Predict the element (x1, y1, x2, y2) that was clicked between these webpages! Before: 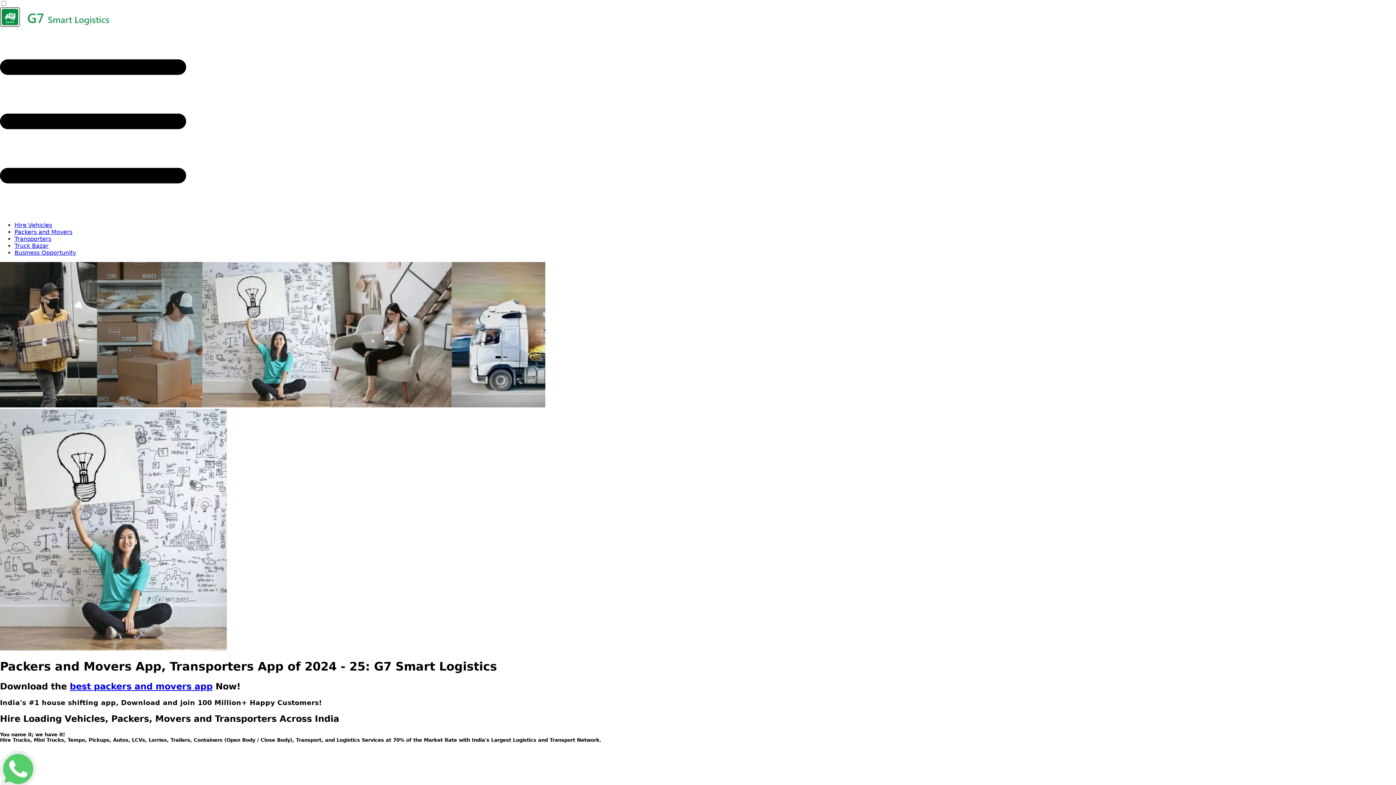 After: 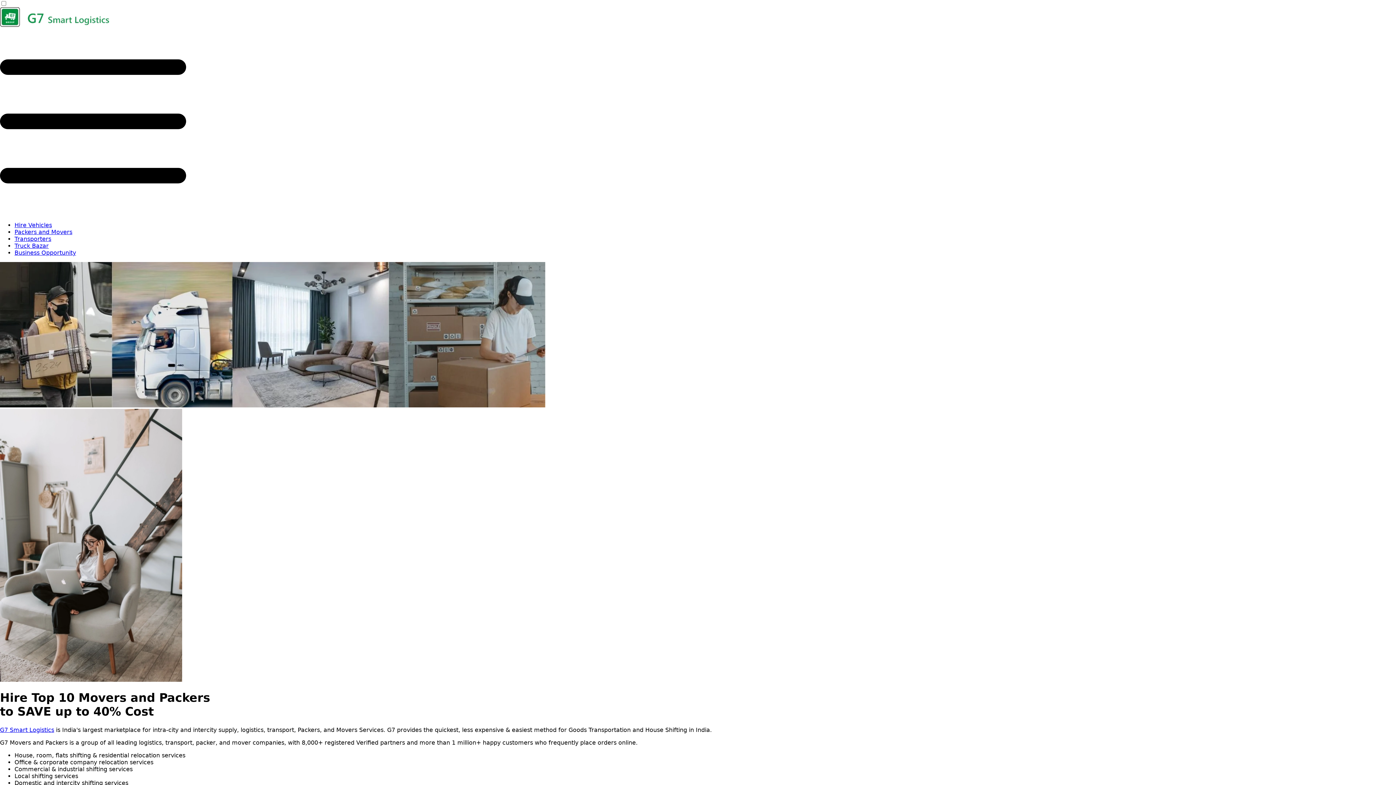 Action: bbox: (14, 228, 72, 235) label: Packers and Movers